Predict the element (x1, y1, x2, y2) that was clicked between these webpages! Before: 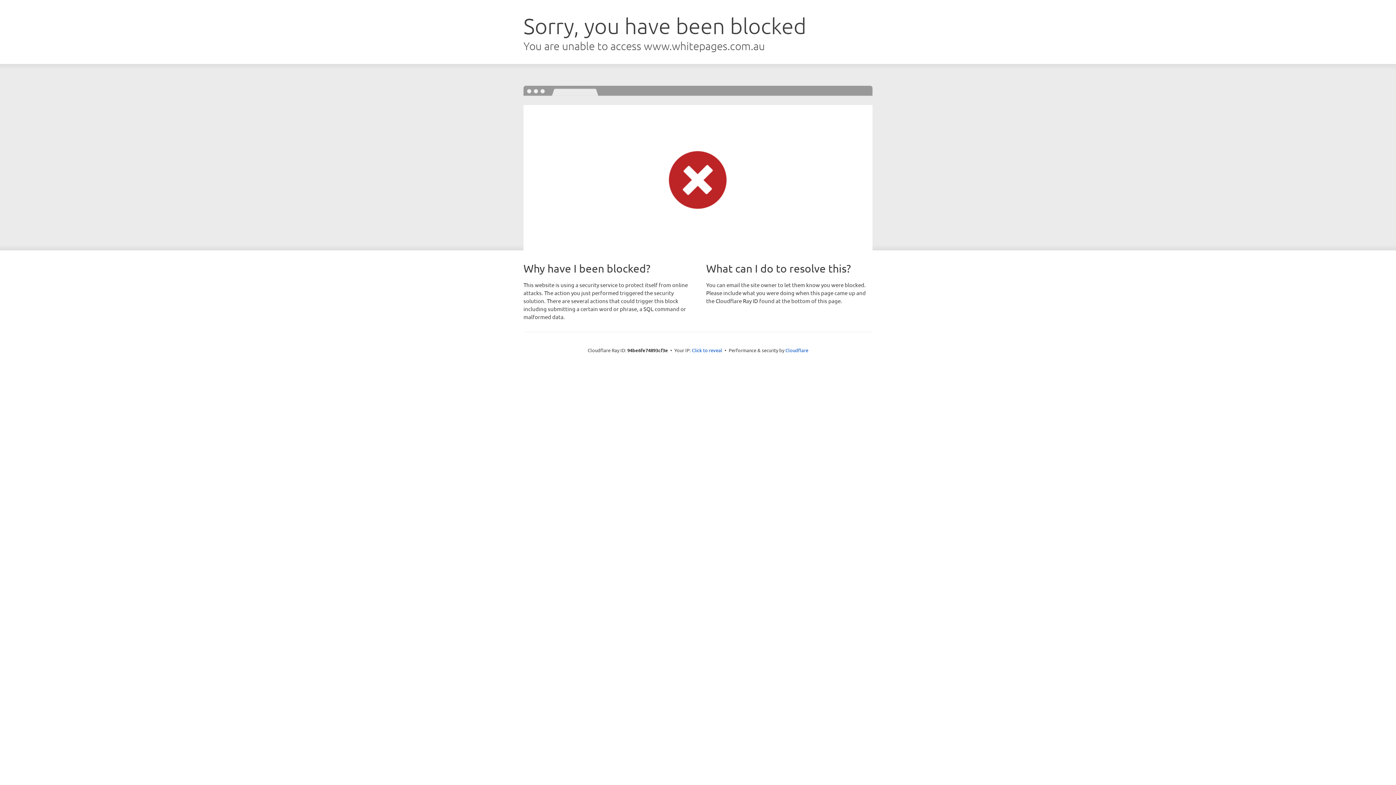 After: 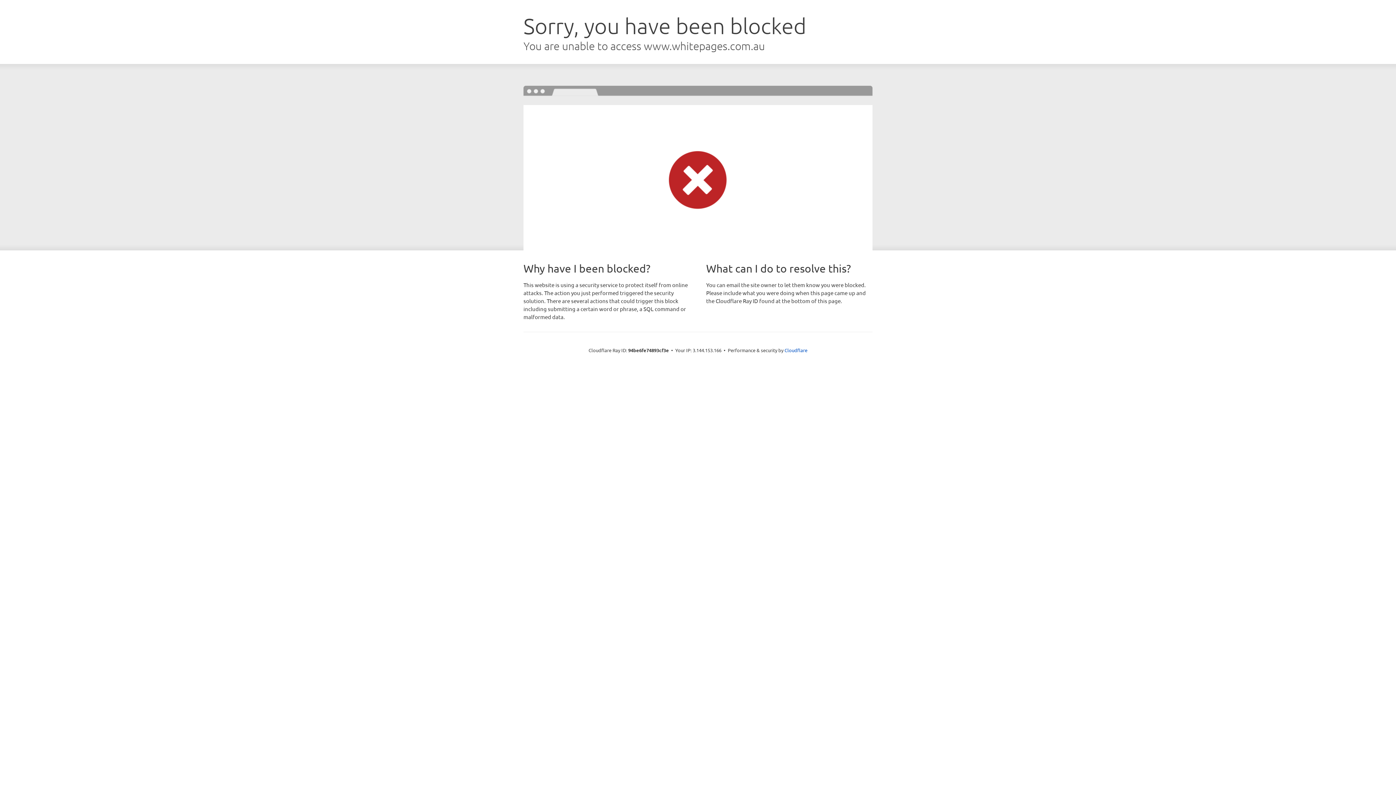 Action: label: Click to reveal bbox: (692, 346, 722, 353)